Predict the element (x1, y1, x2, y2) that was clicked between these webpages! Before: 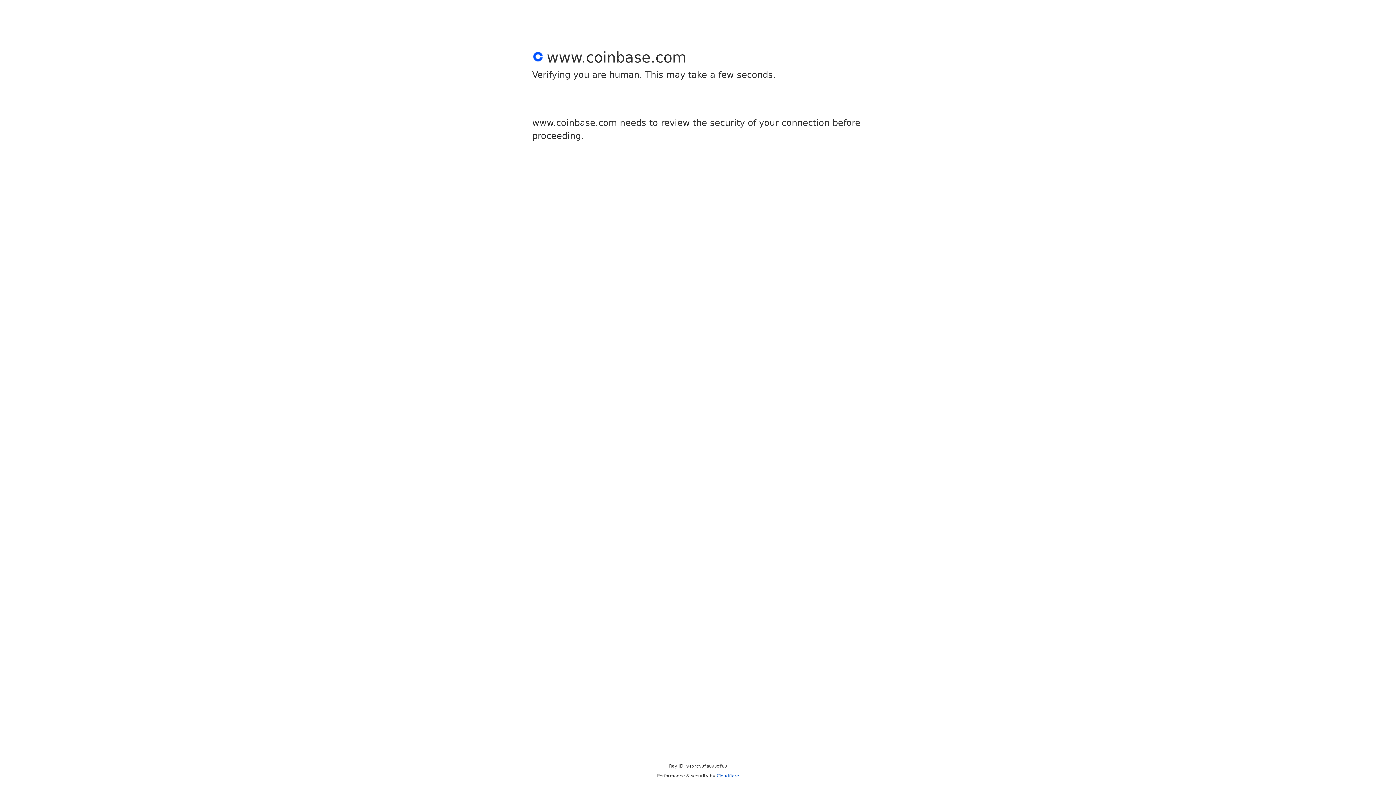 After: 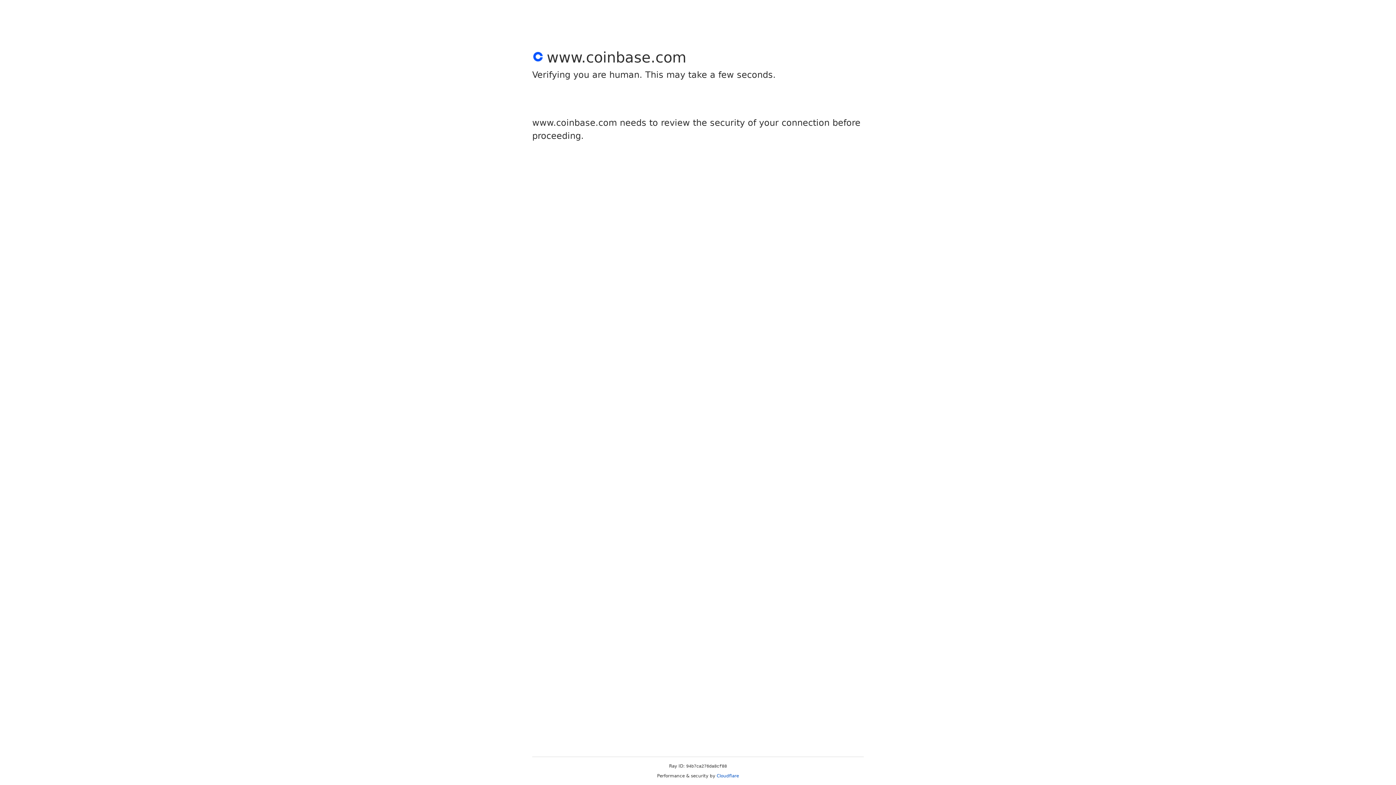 Action: label: Cloudflare bbox: (716, 773, 739, 778)